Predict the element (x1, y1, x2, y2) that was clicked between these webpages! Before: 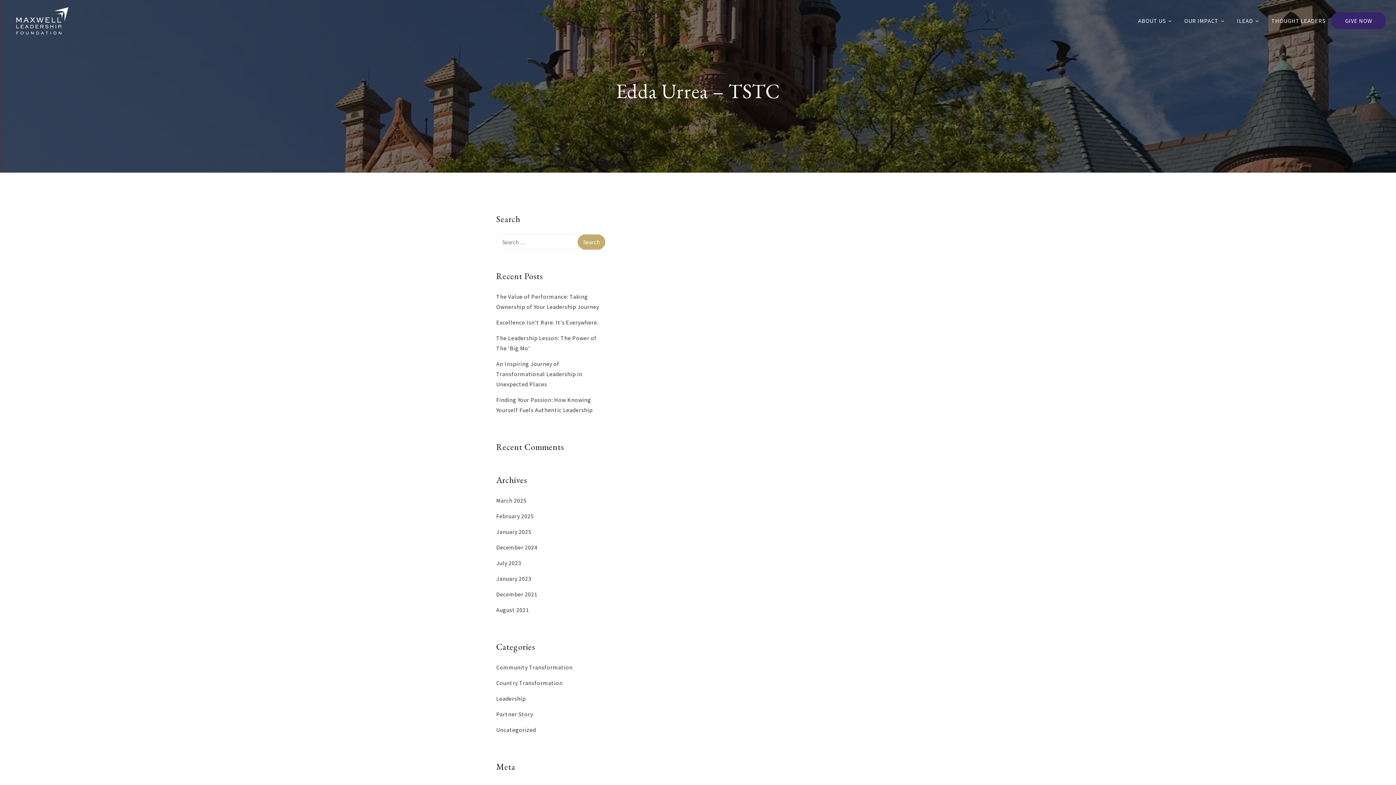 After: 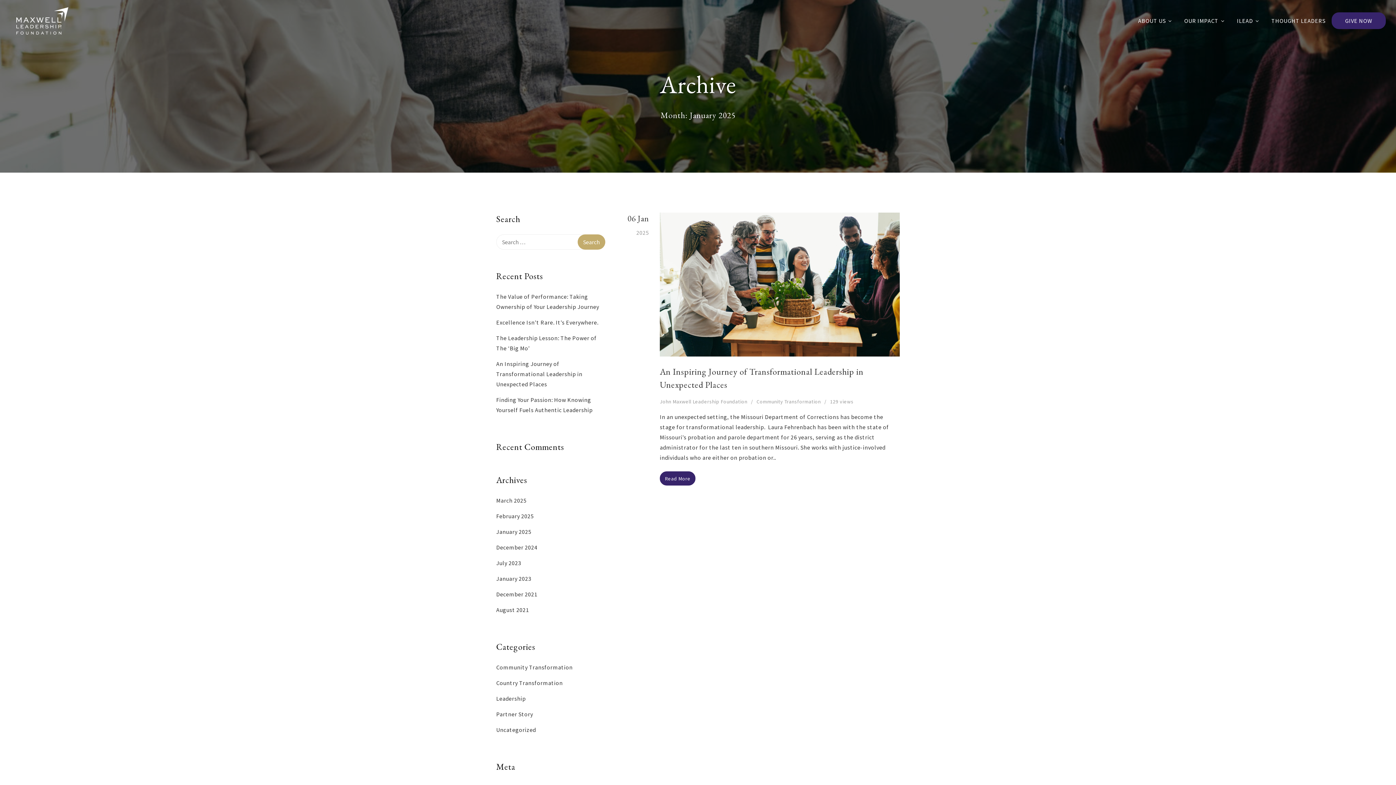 Action: bbox: (496, 528, 531, 535) label: January 2025